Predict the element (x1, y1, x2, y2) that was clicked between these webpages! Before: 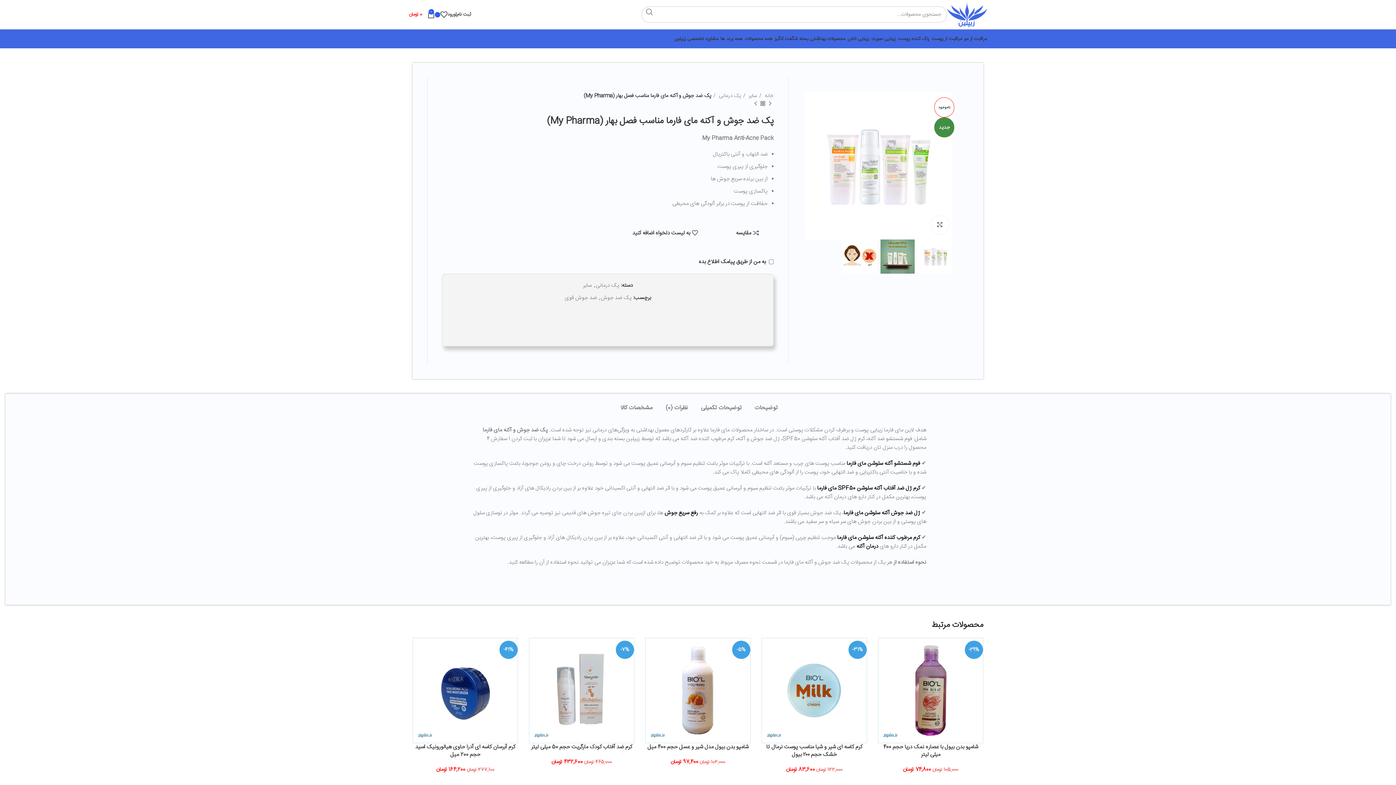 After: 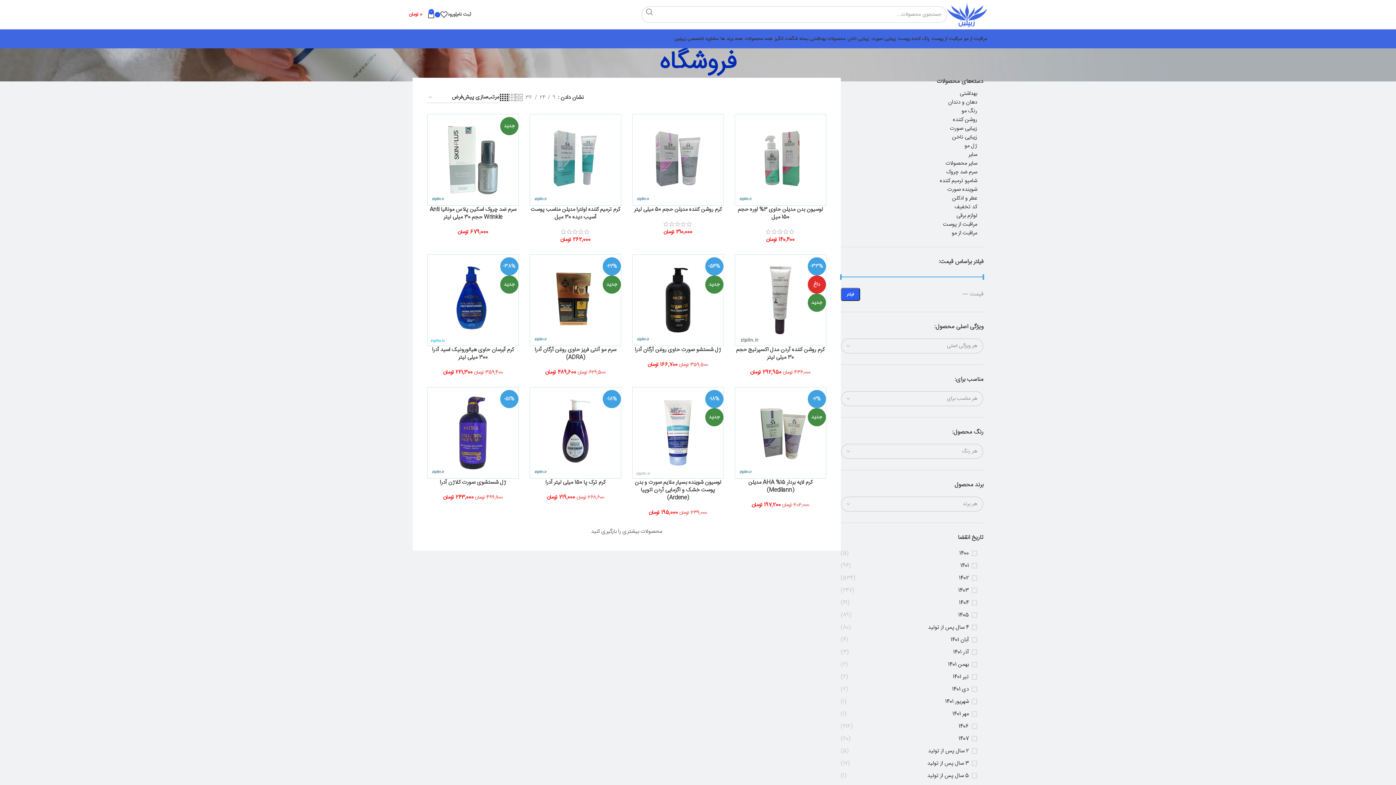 Action: bbox: (759, 100, 766, 107)